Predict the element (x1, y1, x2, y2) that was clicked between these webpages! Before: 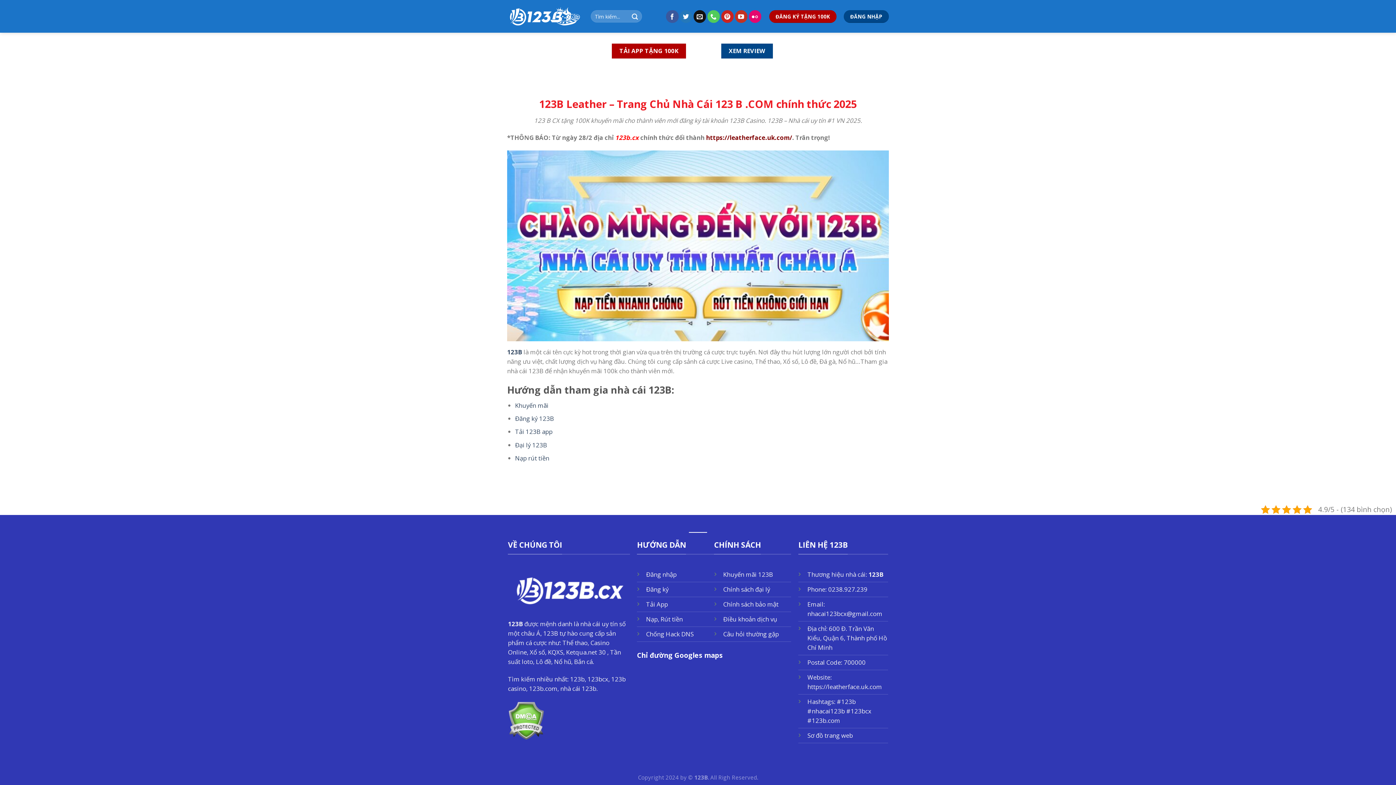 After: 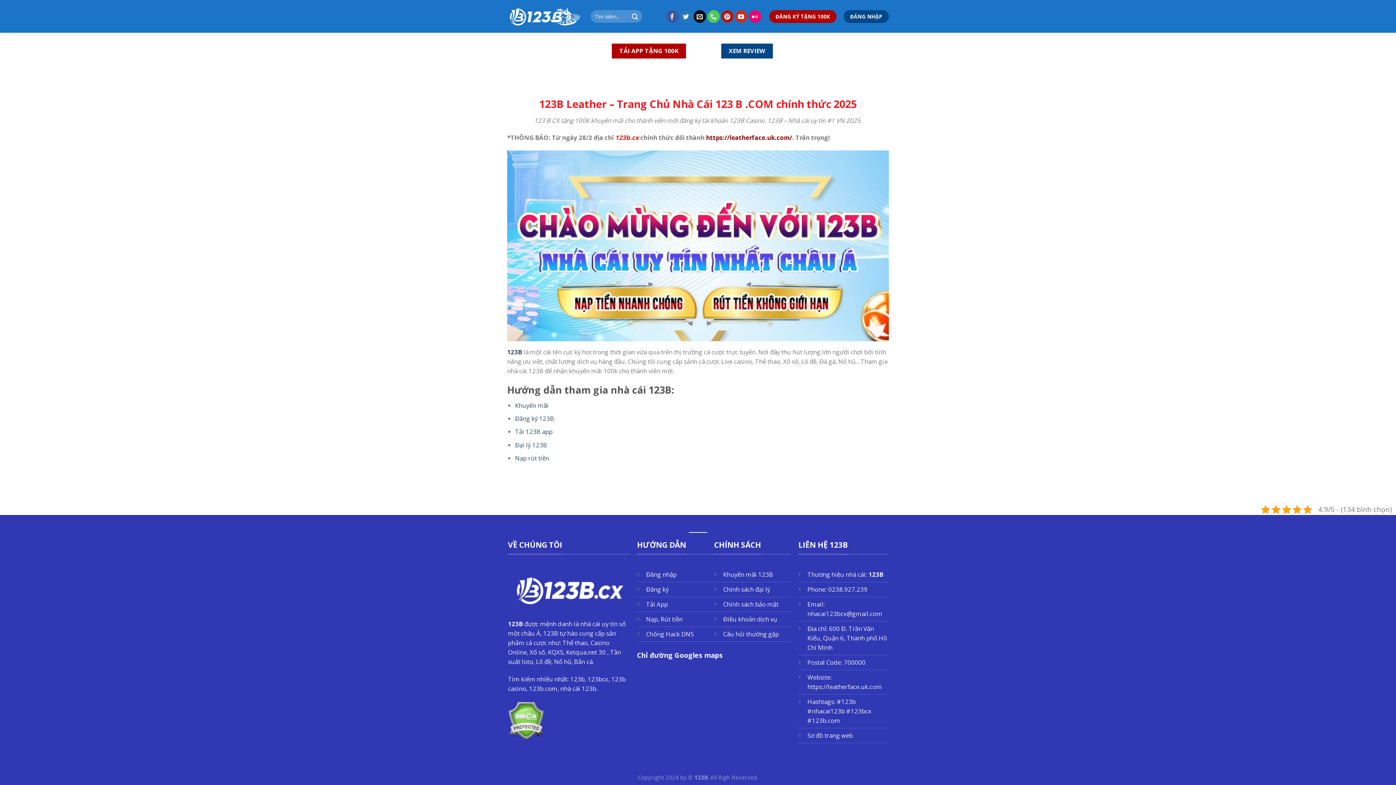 Action: label: Follow on Pinterest bbox: (721, 10, 733, 22)